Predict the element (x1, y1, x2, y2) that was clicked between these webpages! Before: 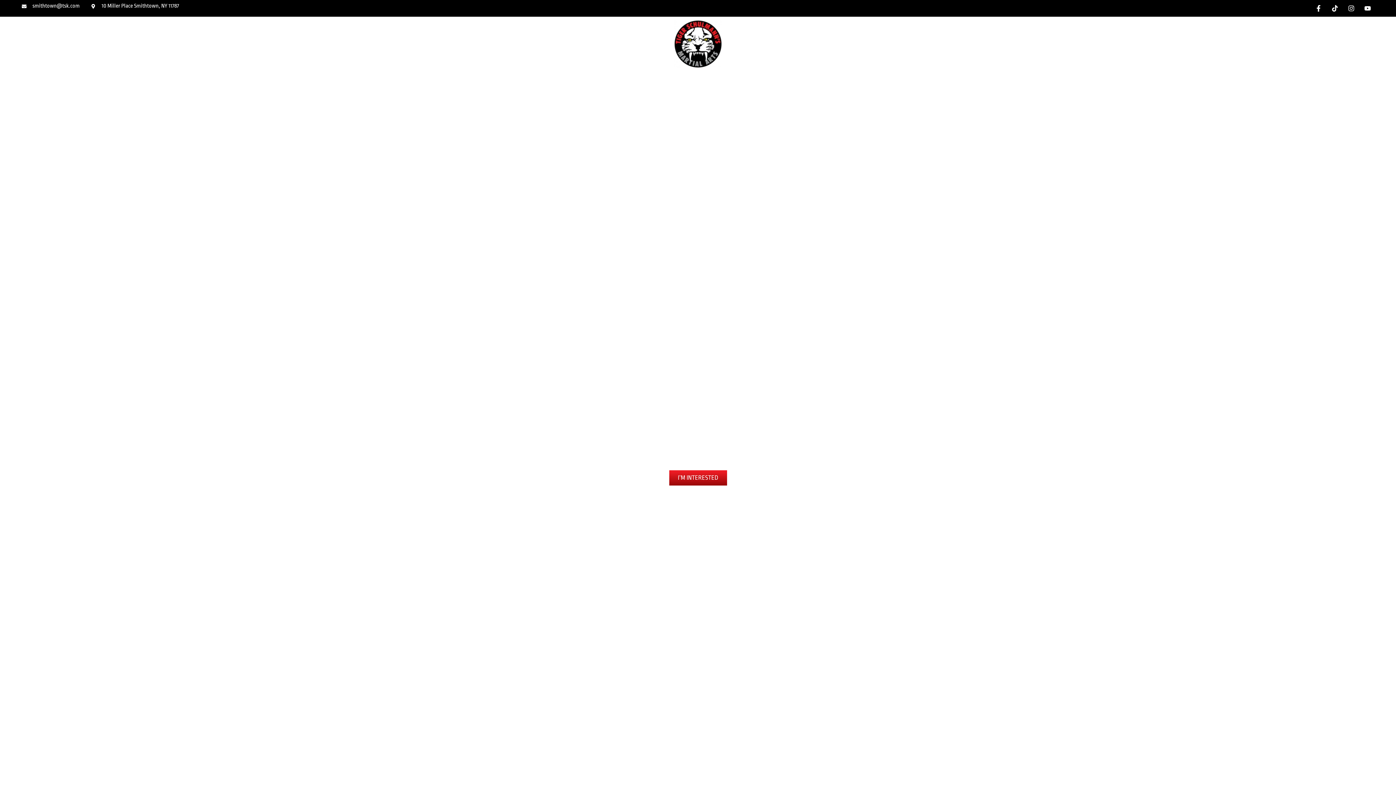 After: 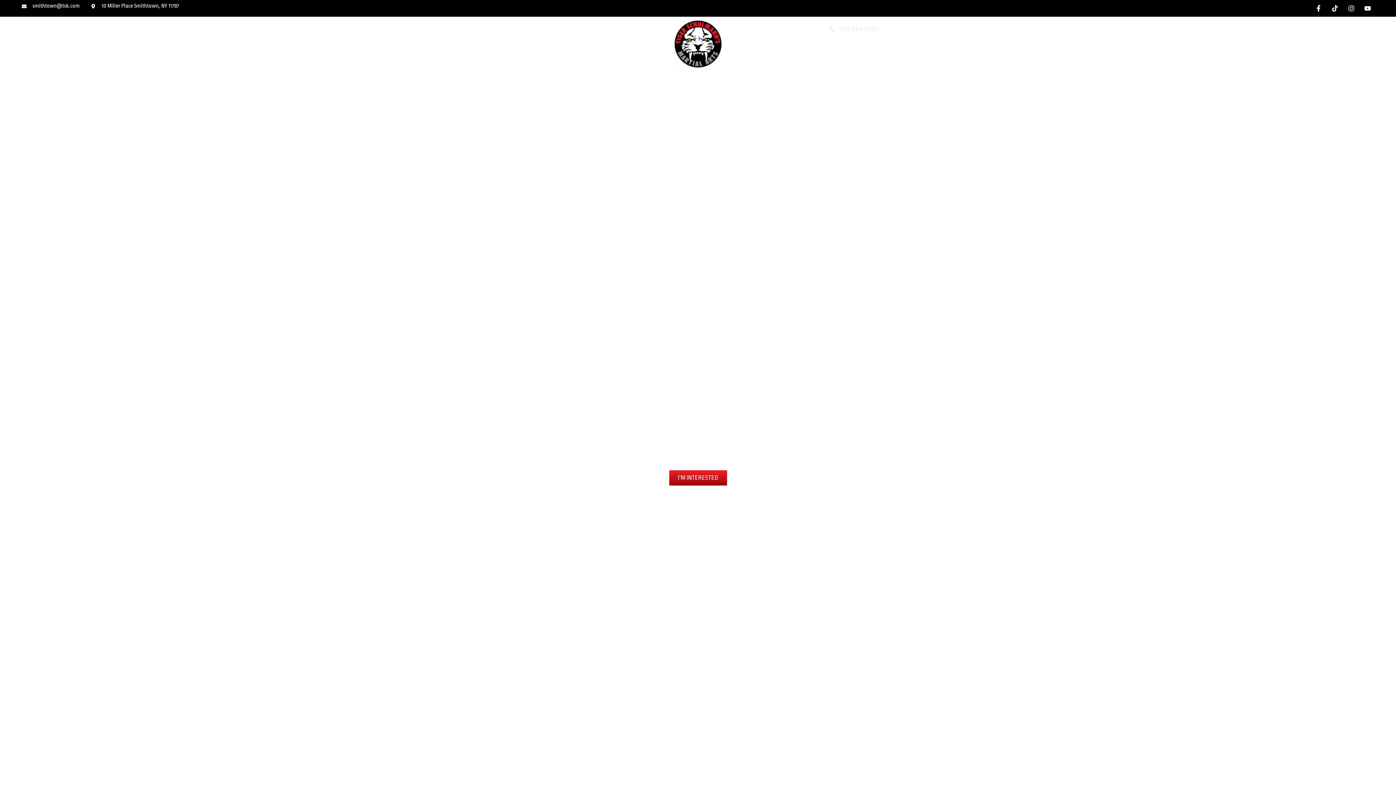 Action: label: 631-204-3121 bbox: (822, 20, 886, 37)